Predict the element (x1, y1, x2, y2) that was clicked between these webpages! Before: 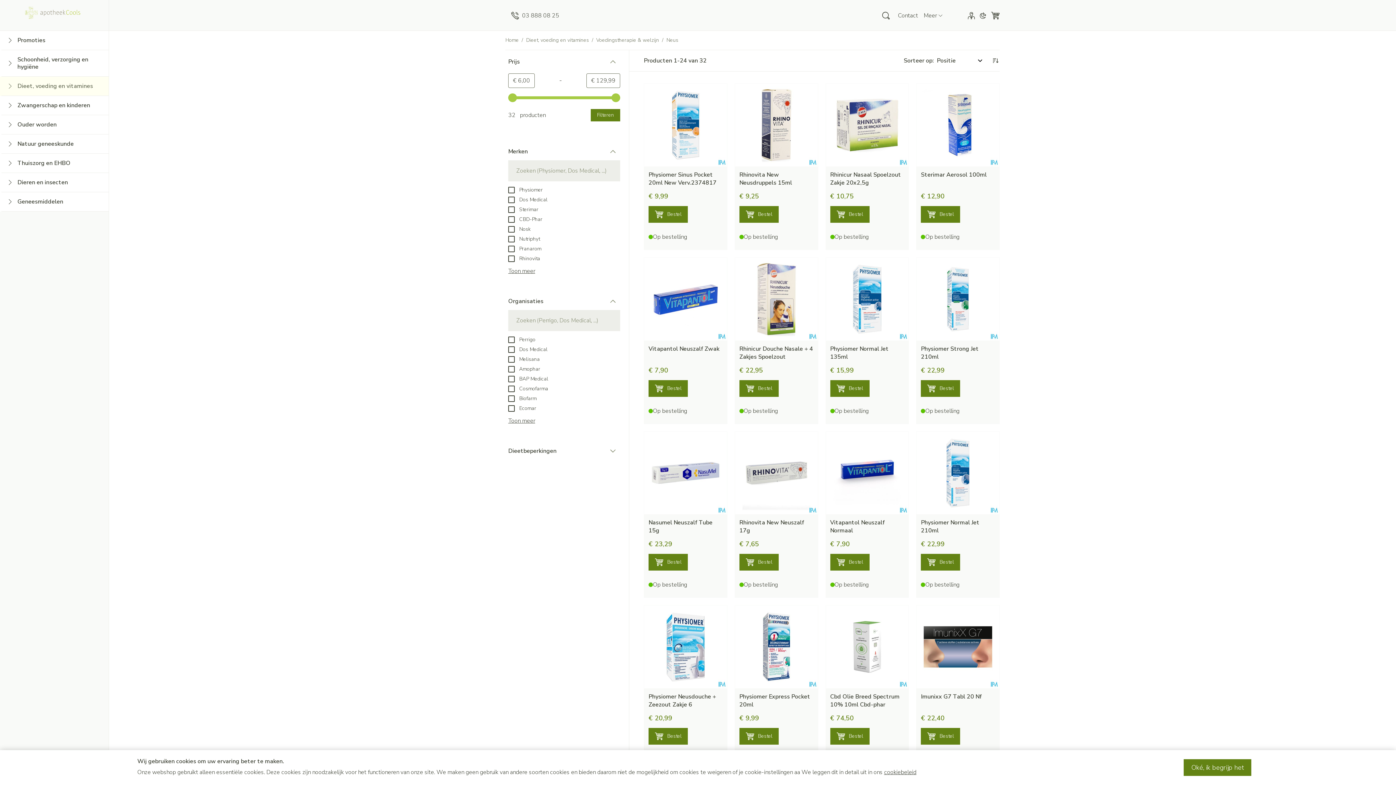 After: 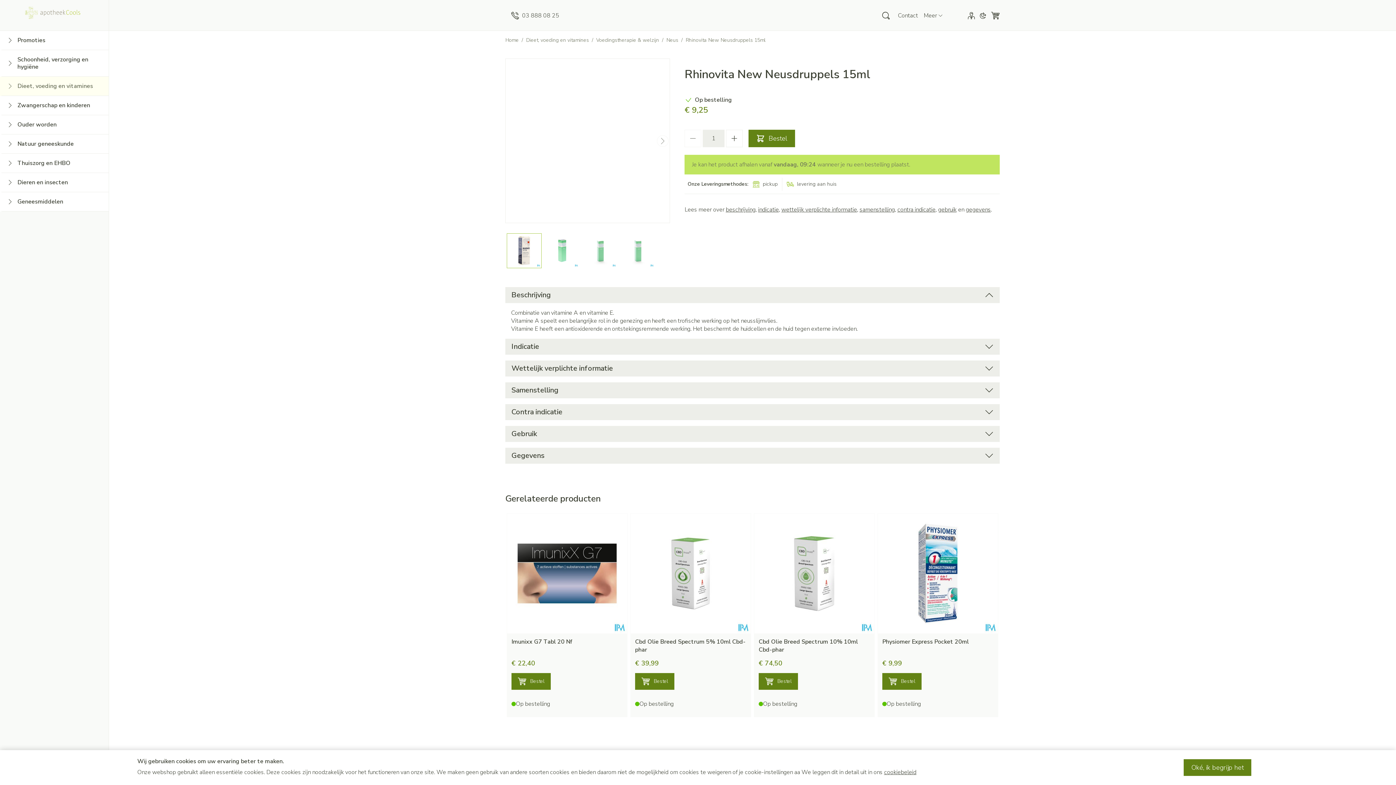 Action: bbox: (735, 83, 818, 166)